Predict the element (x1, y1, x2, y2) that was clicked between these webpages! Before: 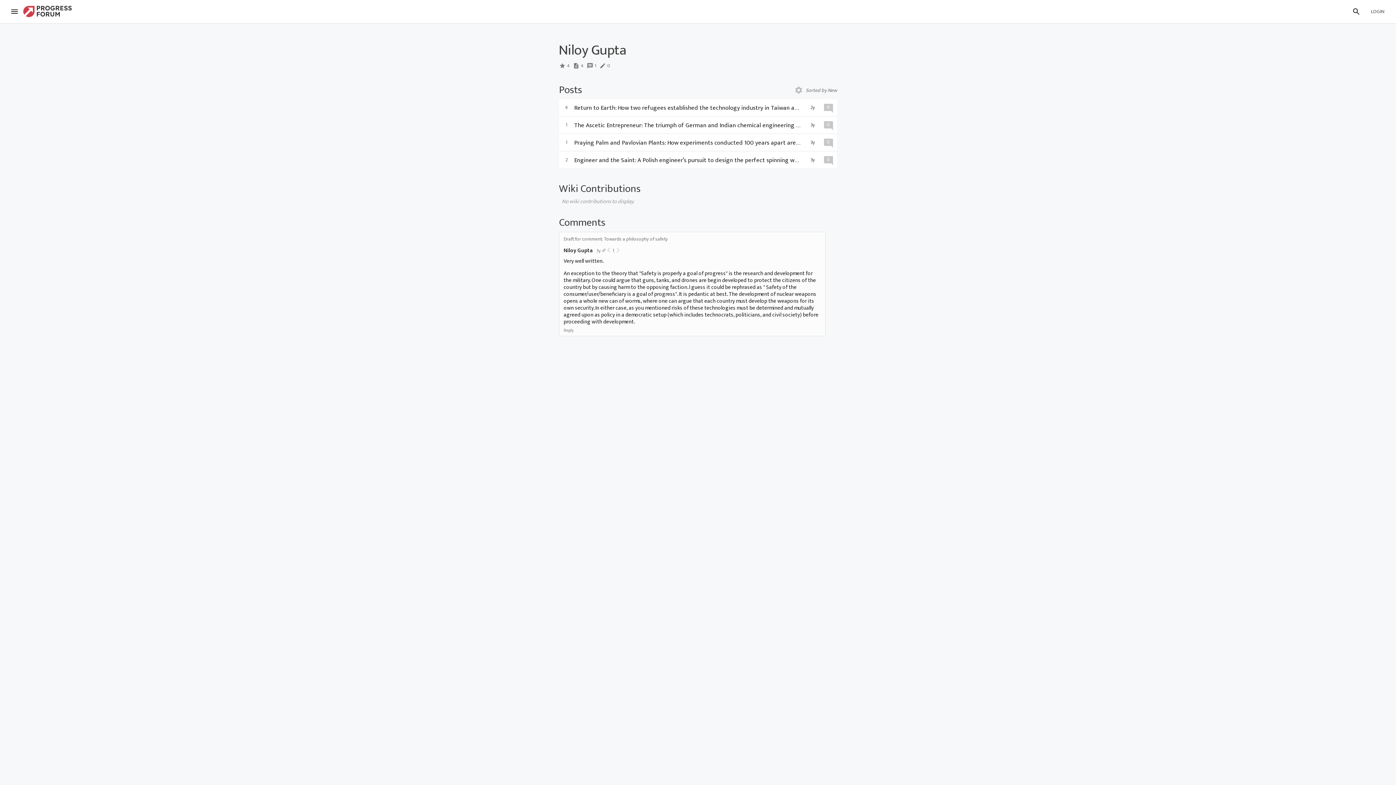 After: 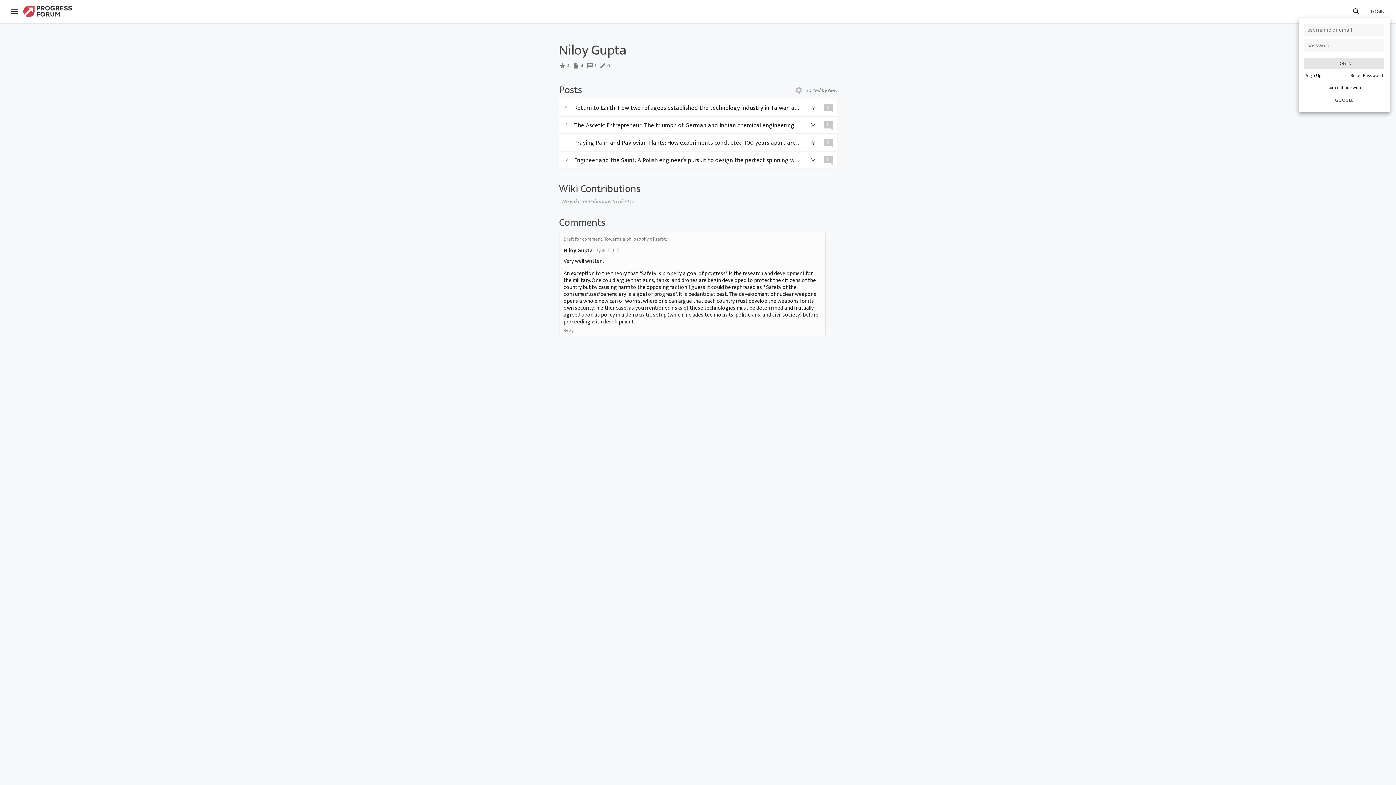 Action: bbox: (1365, 4, 1390, 17) label: LOGIN